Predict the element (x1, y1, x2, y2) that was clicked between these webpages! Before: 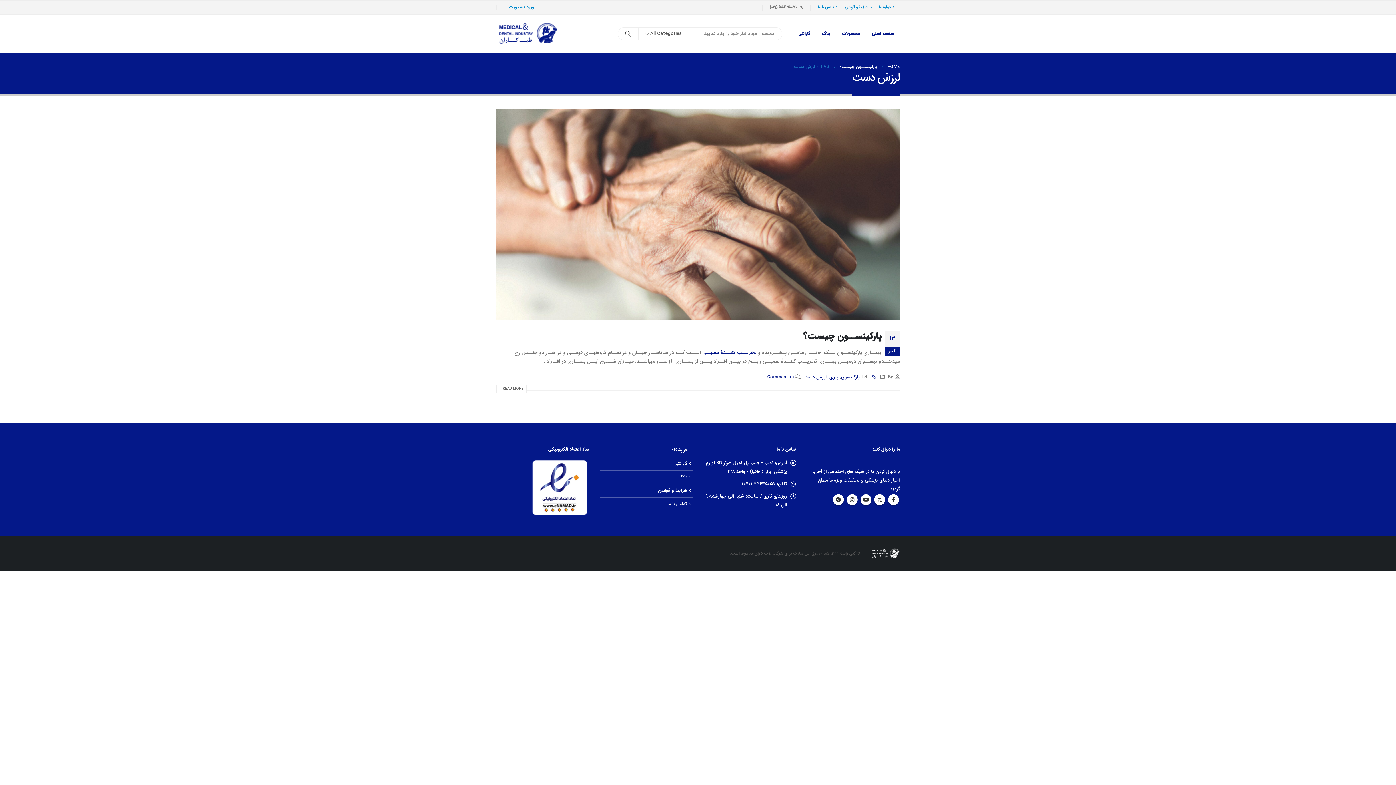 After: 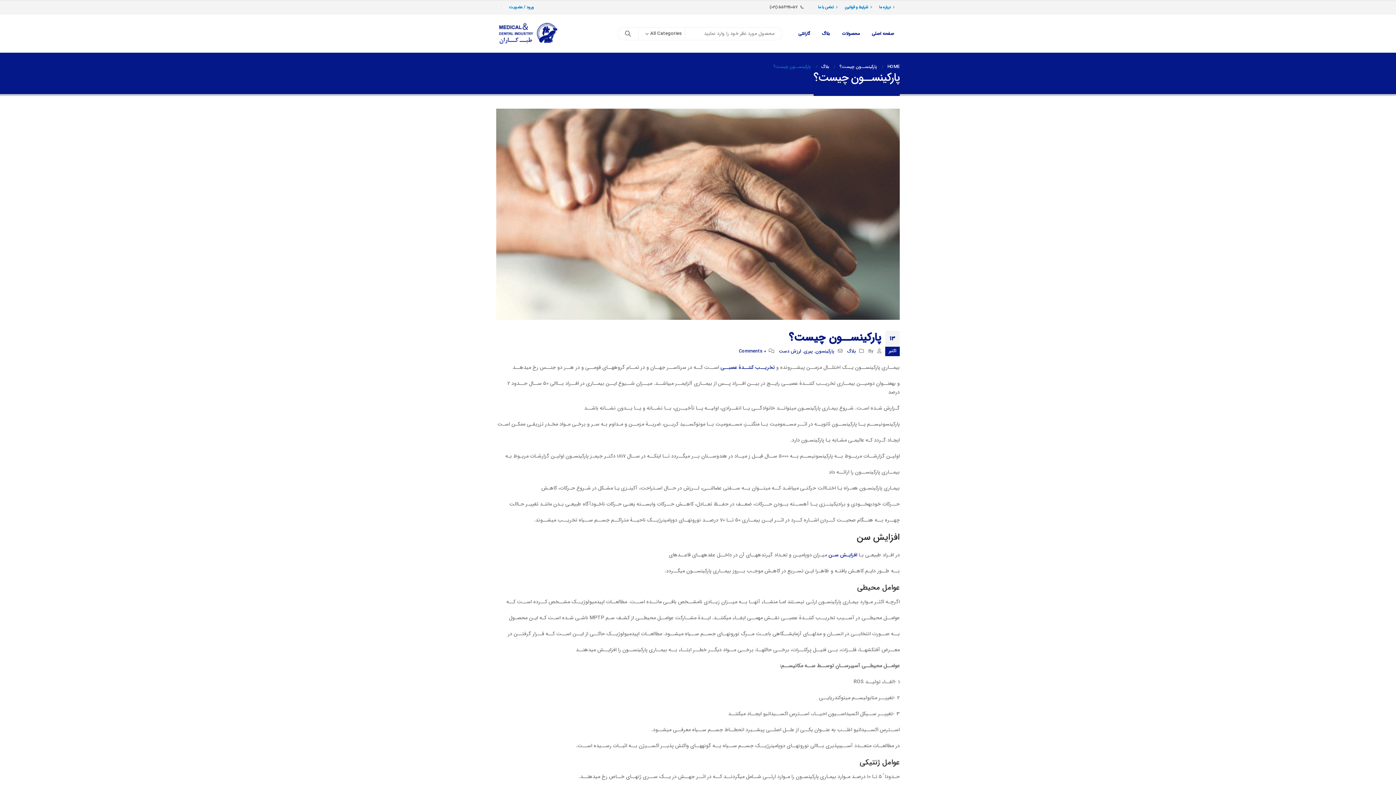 Action: label: پارکینســون چیست؟ bbox: (839, 62, 877, 71)